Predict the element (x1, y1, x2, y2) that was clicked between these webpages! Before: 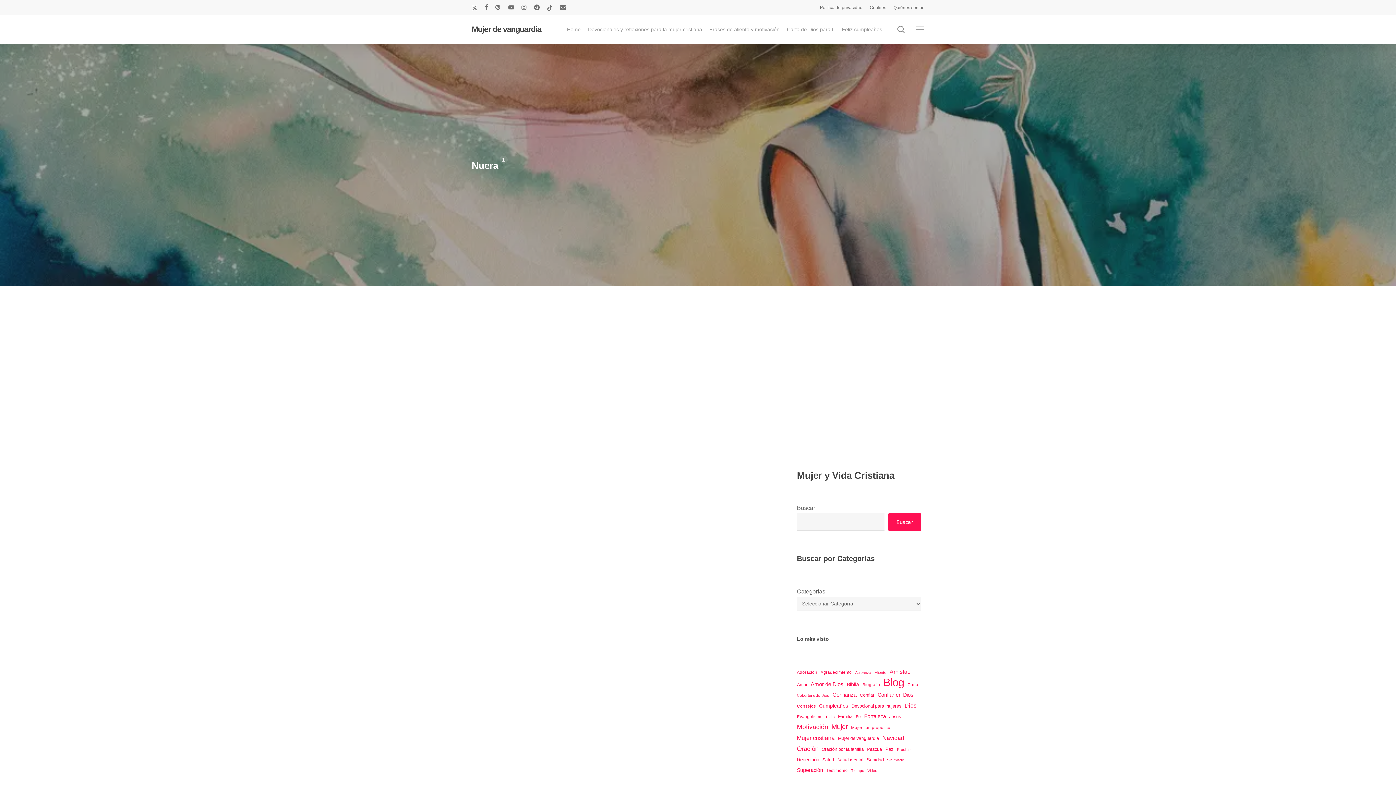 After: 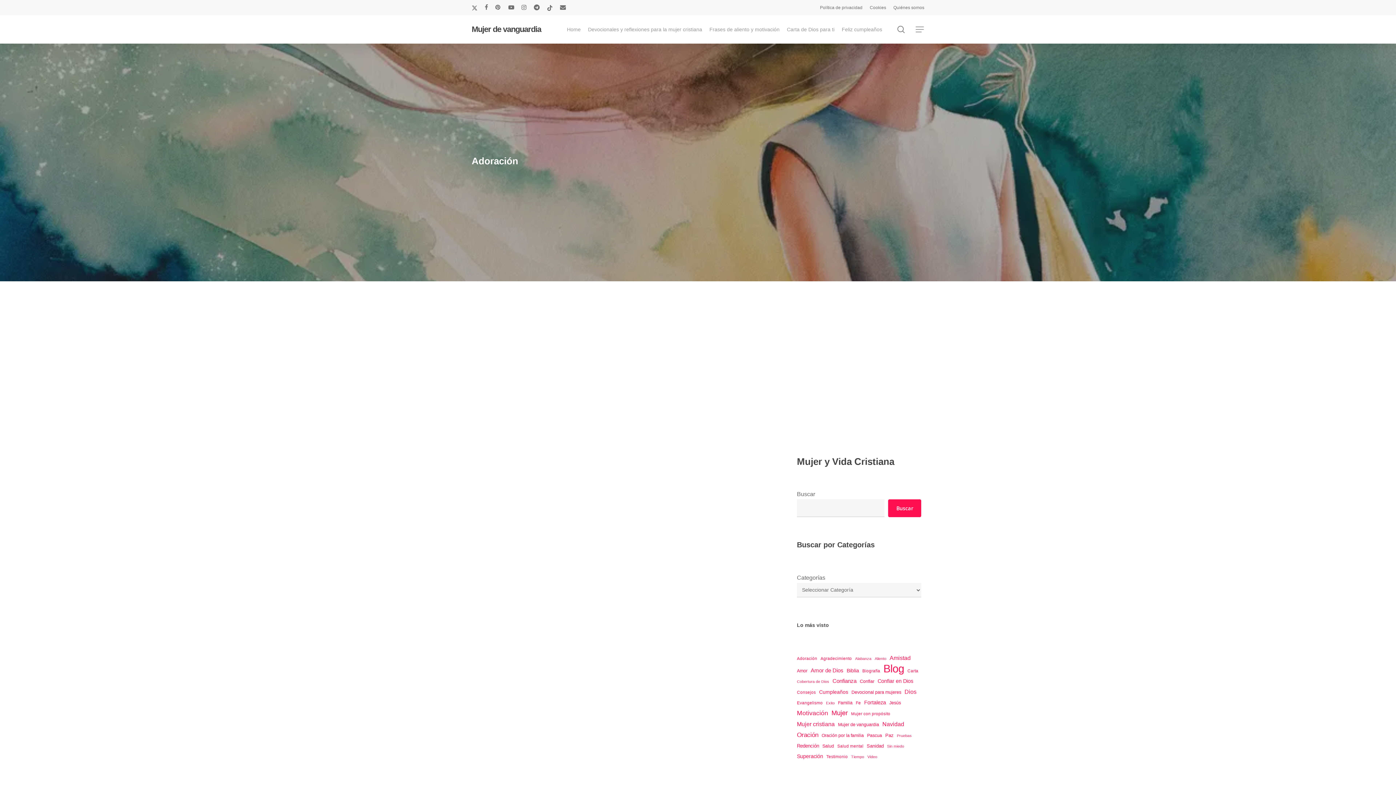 Action: bbox: (797, 667, 817, 677) label: Adoración (4 elementos)